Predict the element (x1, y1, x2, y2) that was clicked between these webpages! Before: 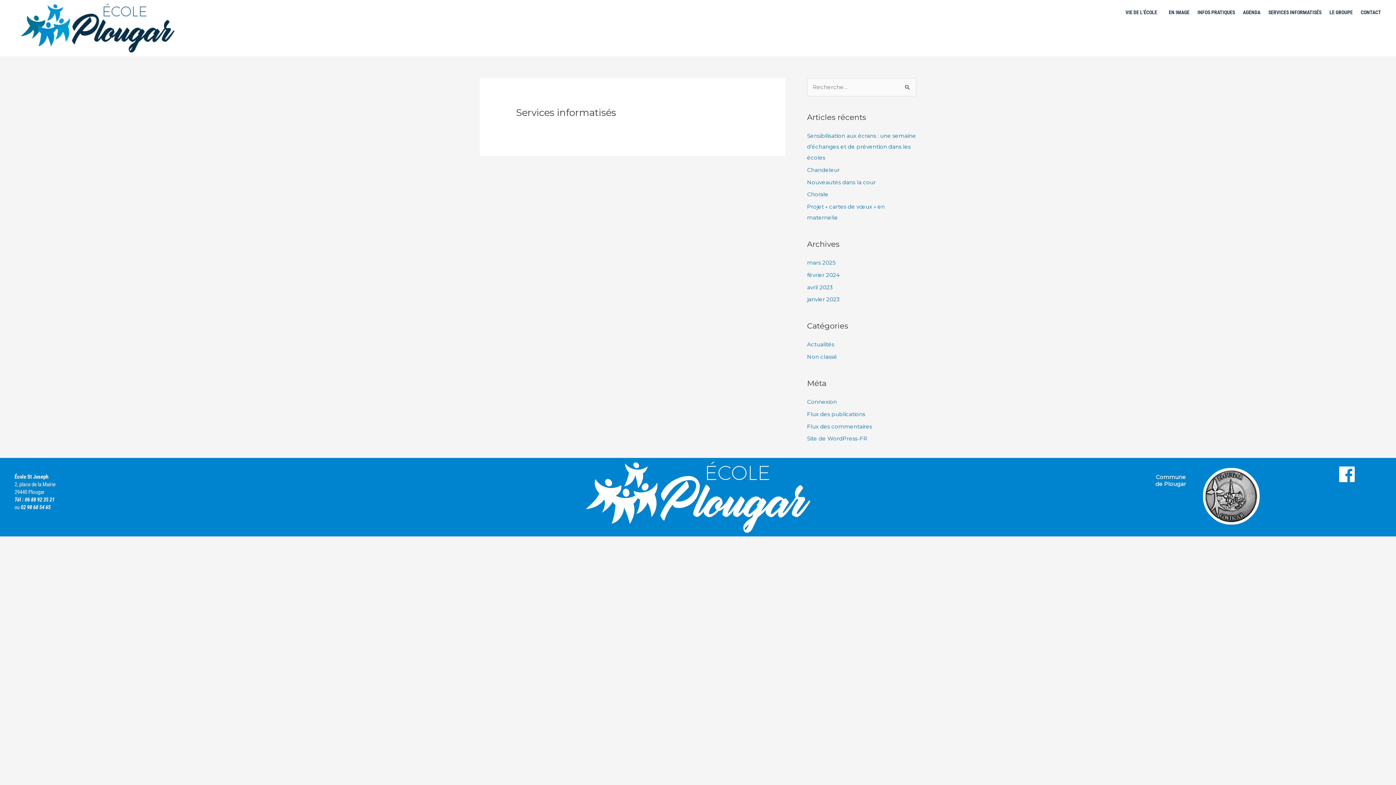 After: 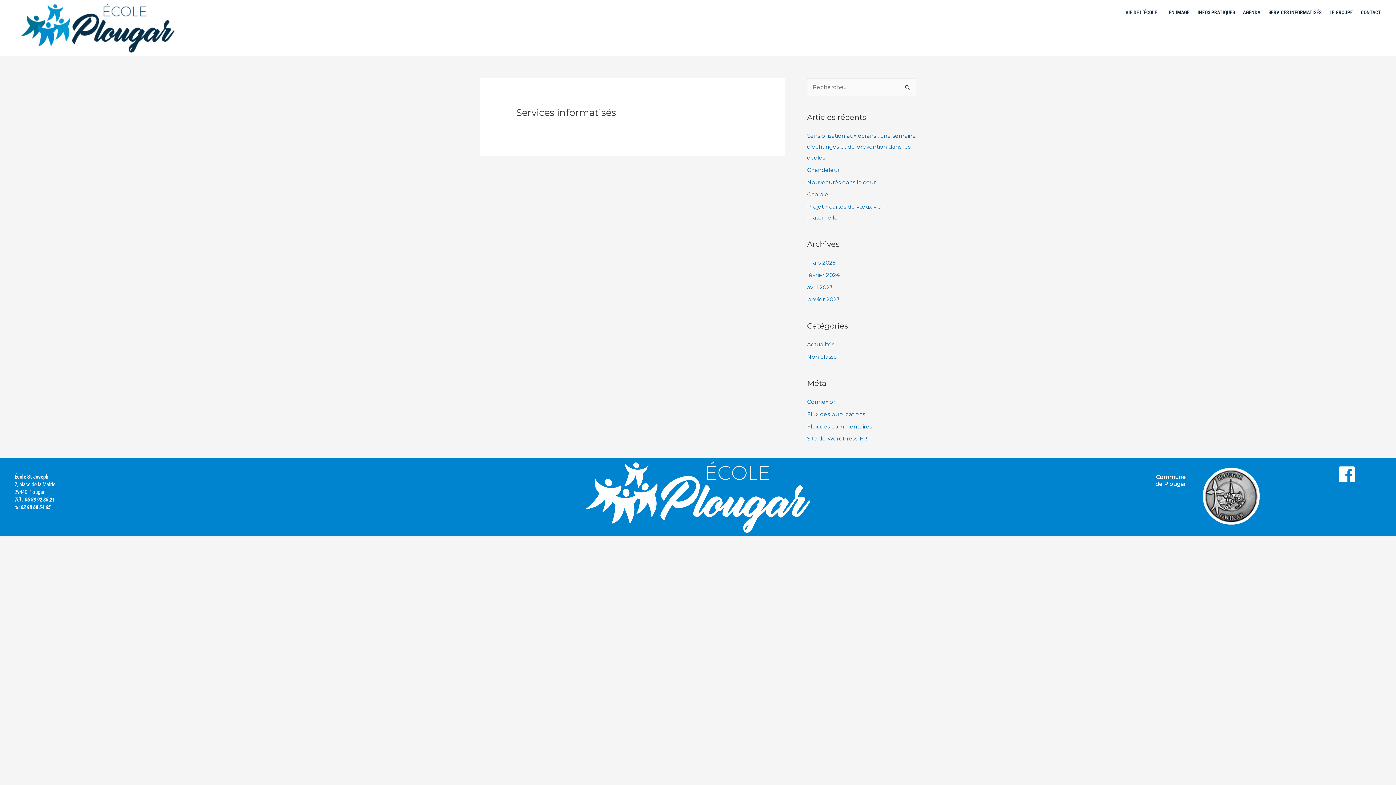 Action: bbox: (1193, 465, 1268, 529)